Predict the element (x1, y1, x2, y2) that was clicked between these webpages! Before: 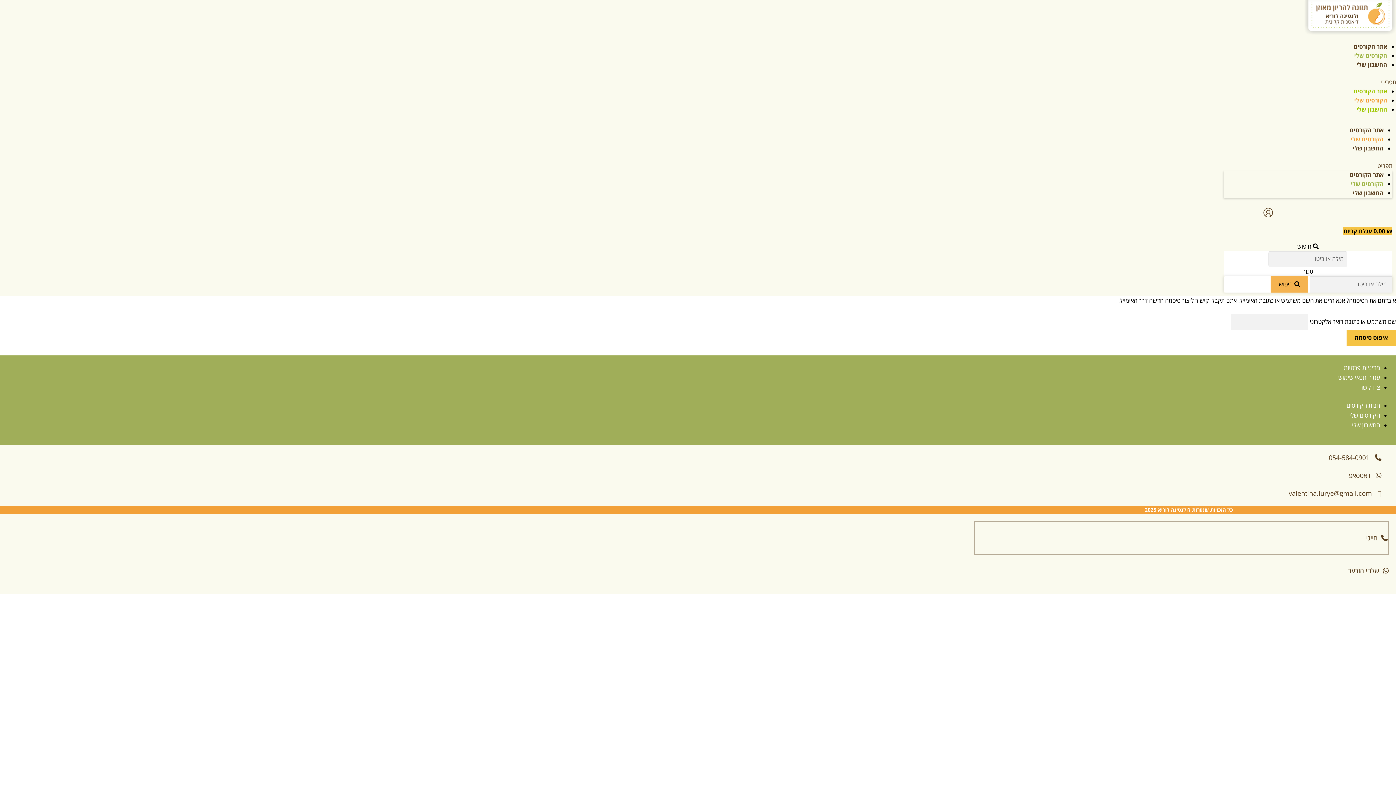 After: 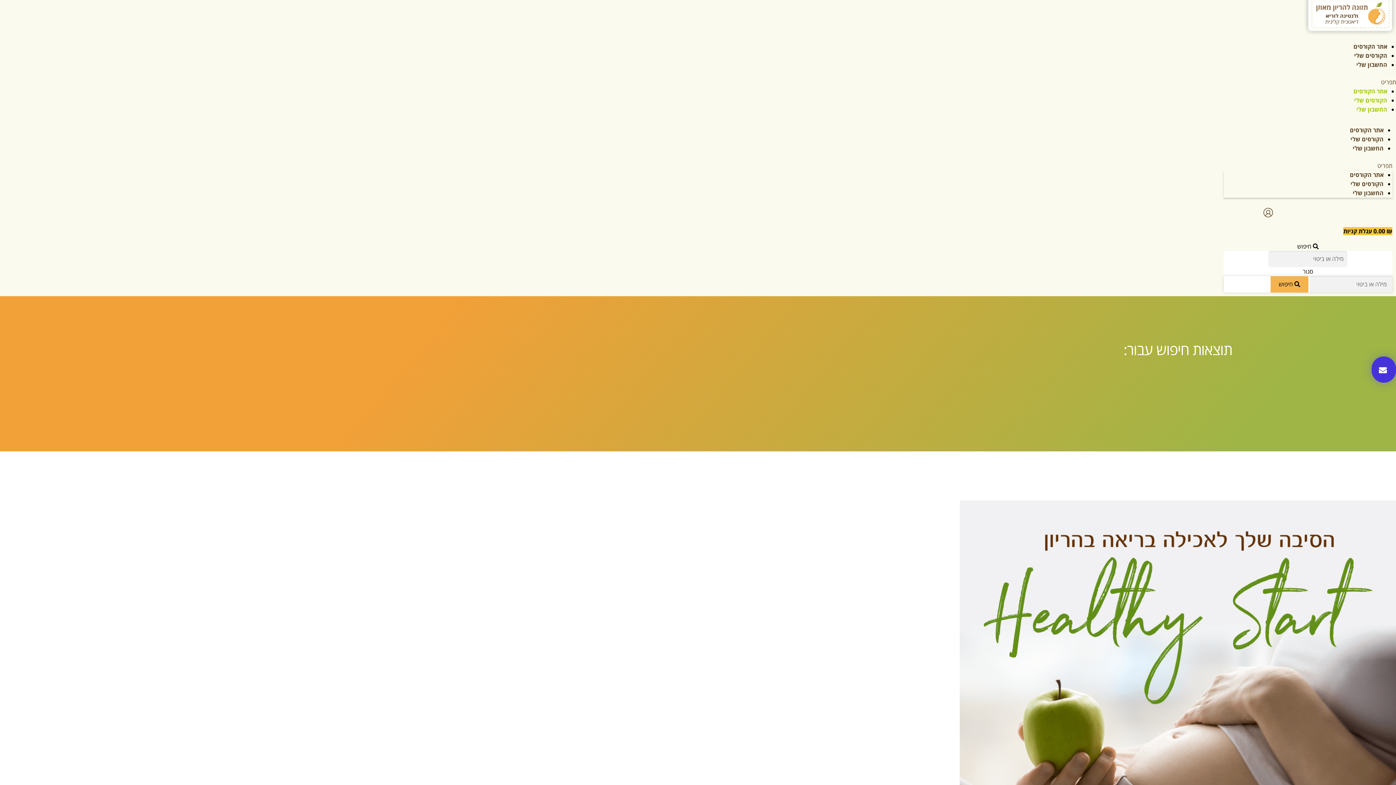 Action: label: חיפוש bbox: (1270, 276, 1308, 292)